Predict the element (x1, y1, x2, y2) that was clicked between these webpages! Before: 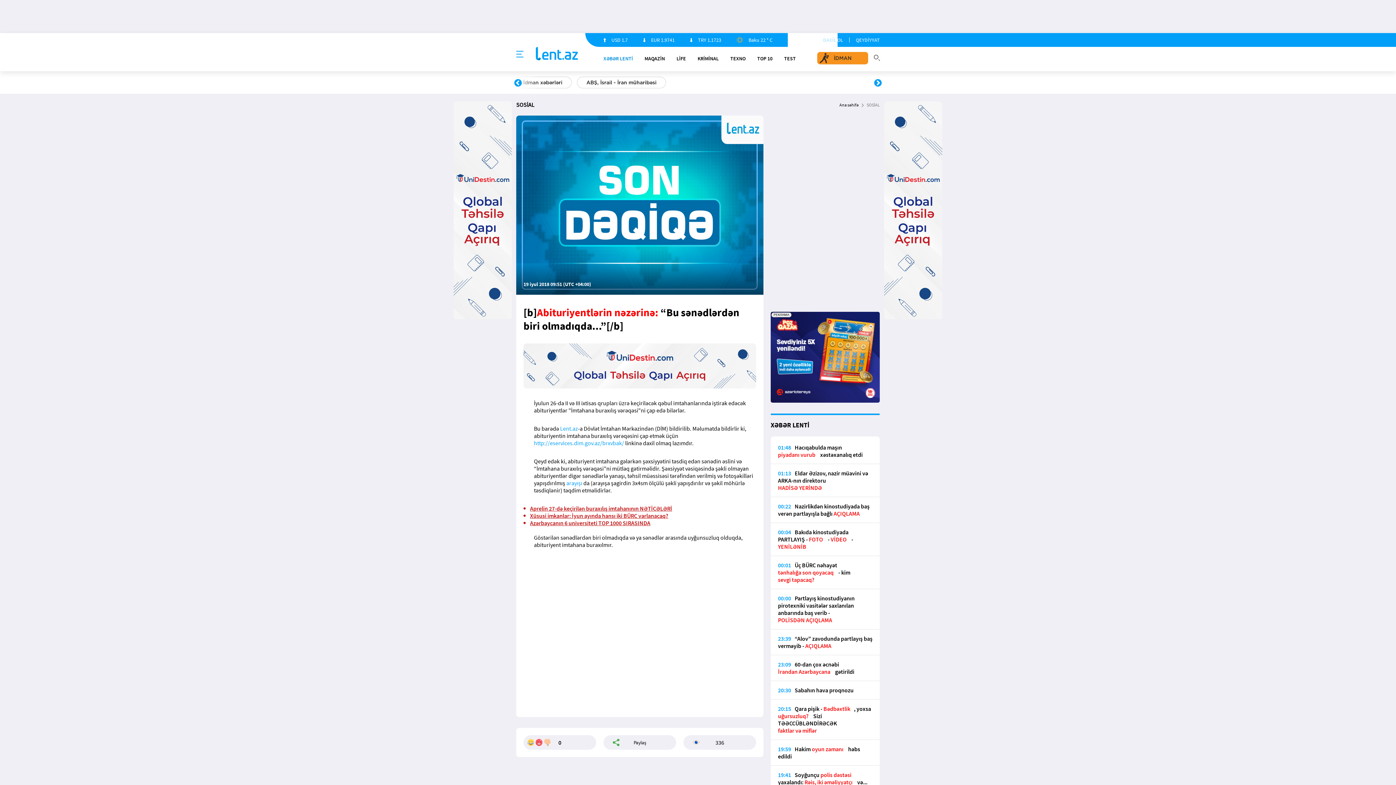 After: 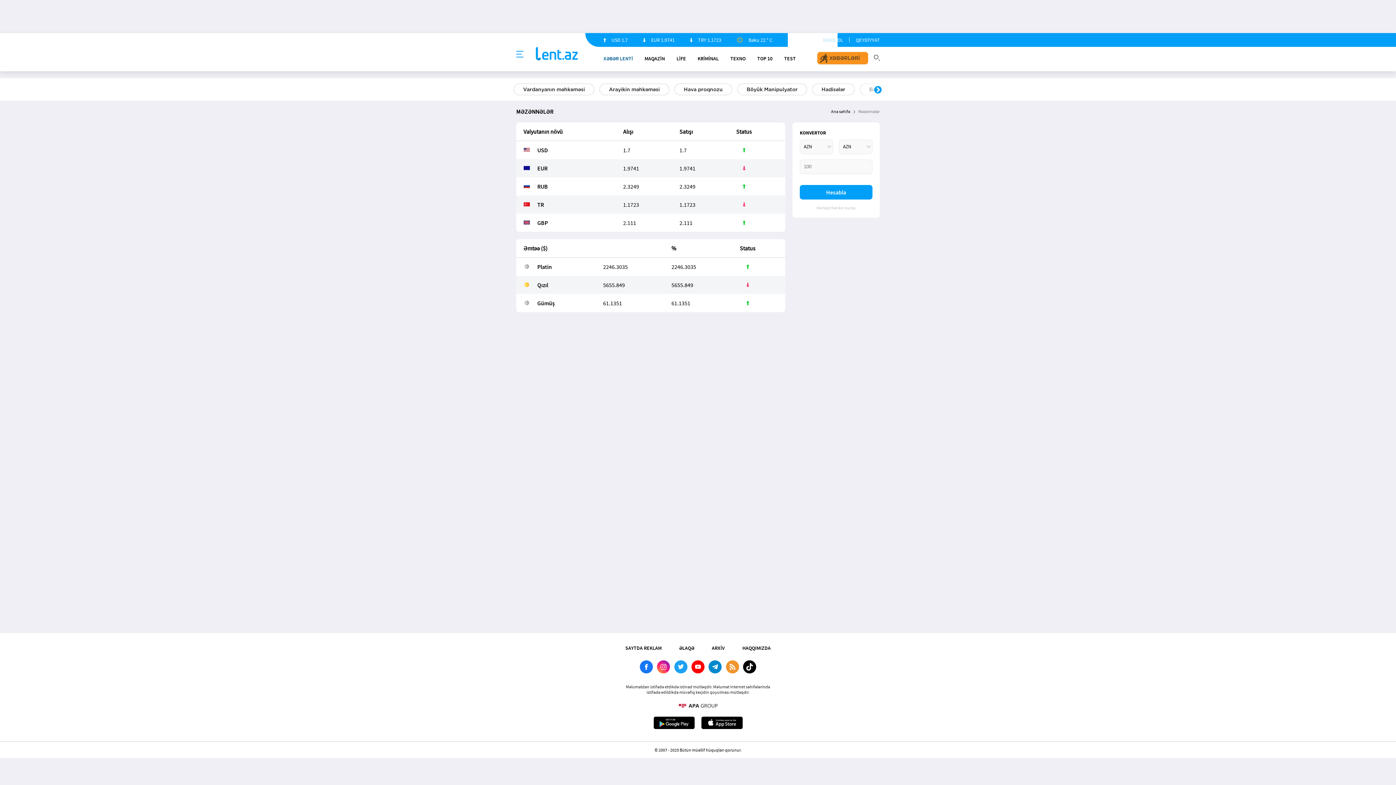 Action: bbox: (690, 34, 721, 45) label: TRY 1.1723